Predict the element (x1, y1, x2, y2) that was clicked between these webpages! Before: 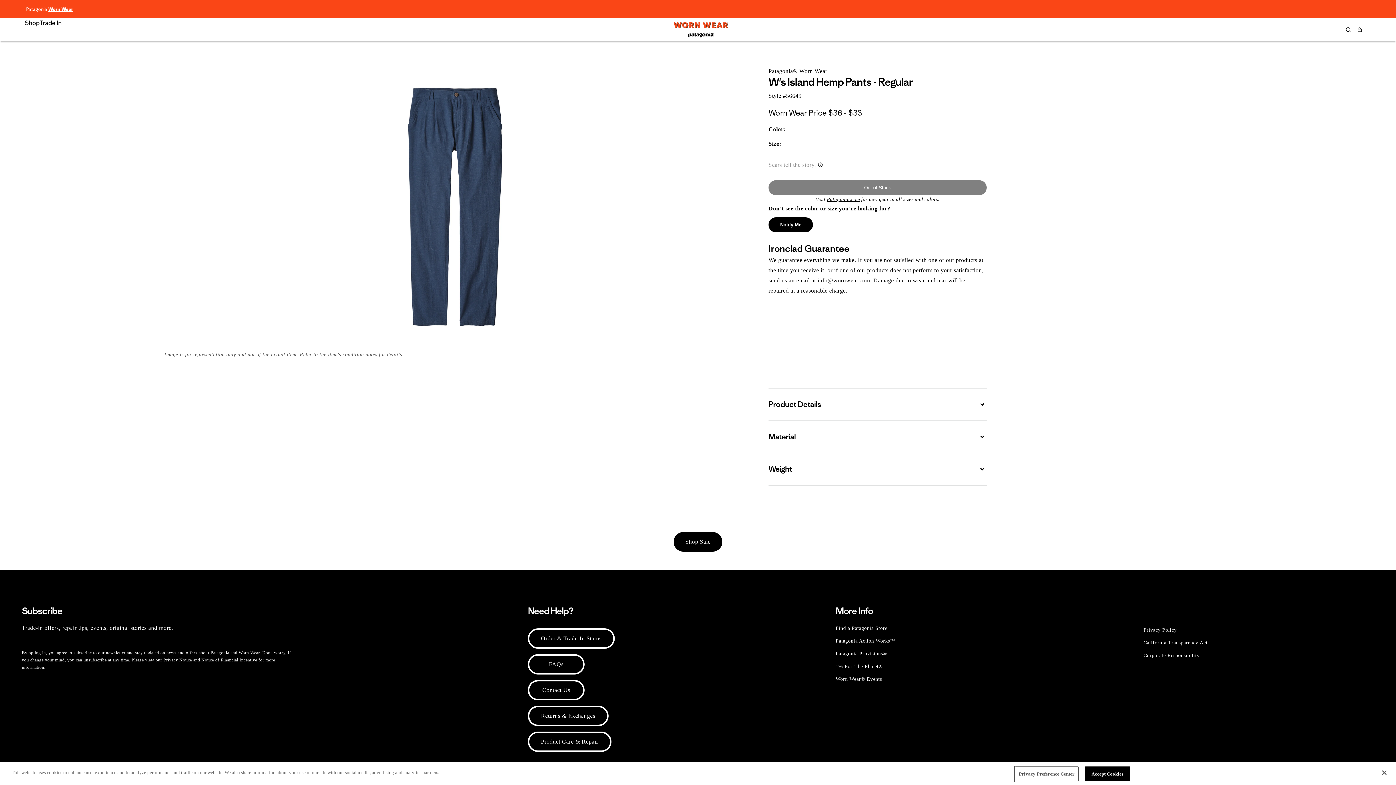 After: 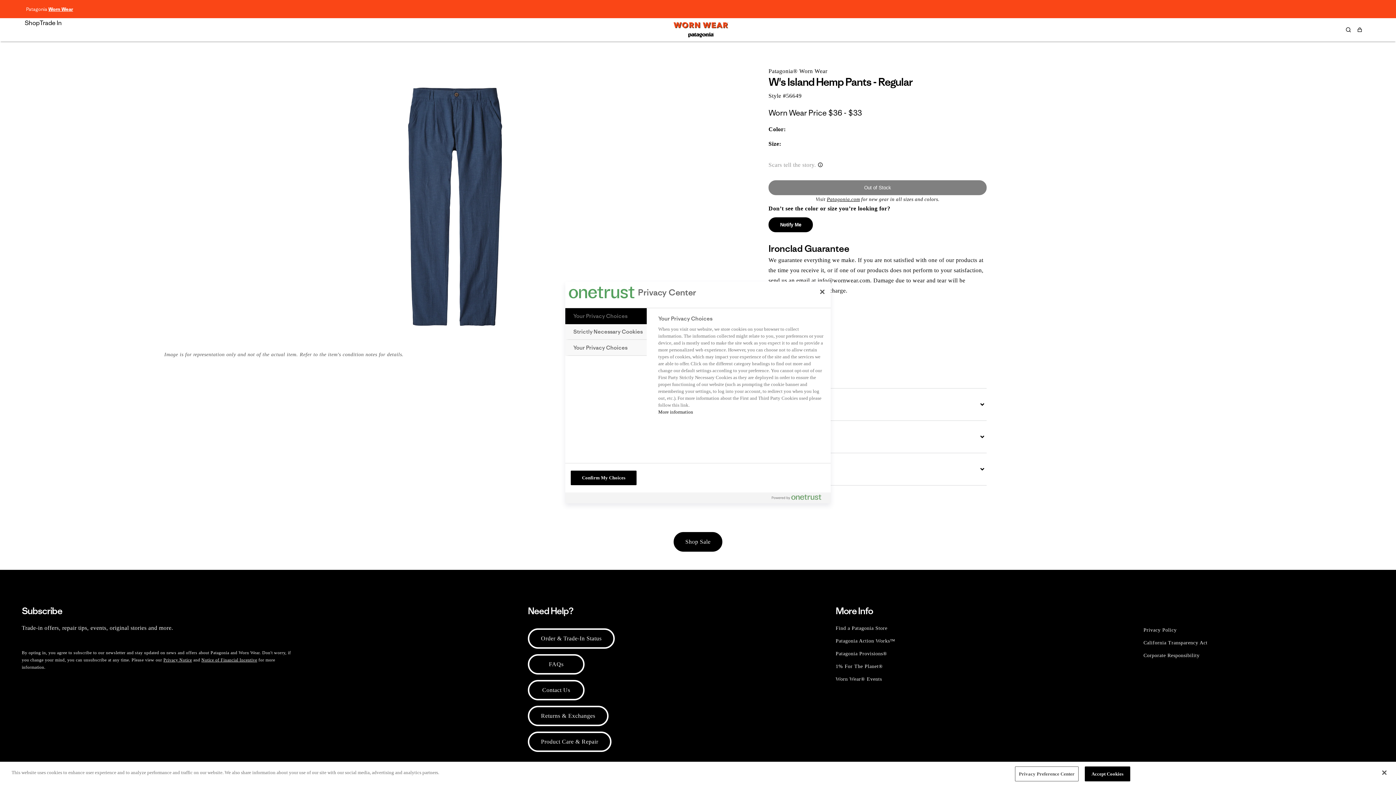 Action: bbox: (1015, 766, 1078, 781) label: Privacy Preference Center